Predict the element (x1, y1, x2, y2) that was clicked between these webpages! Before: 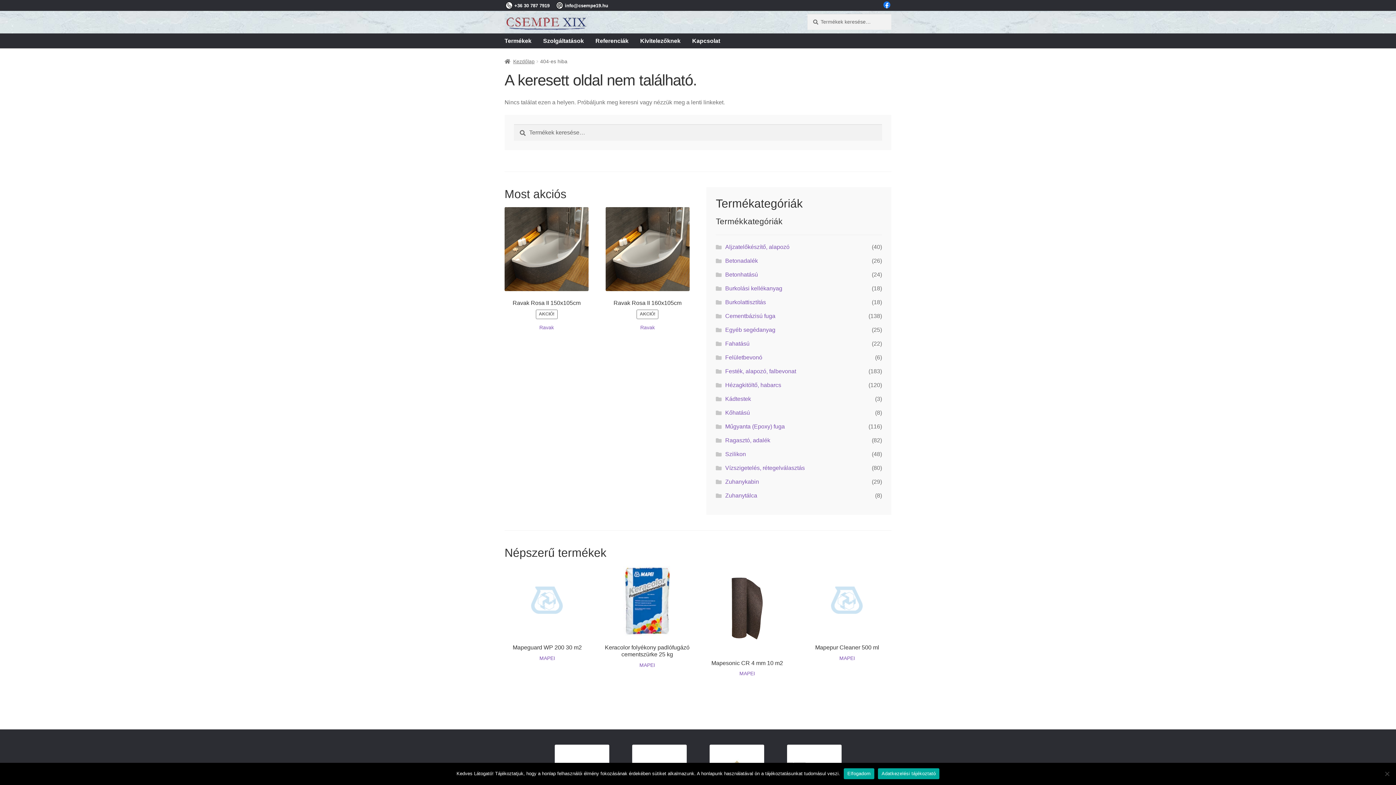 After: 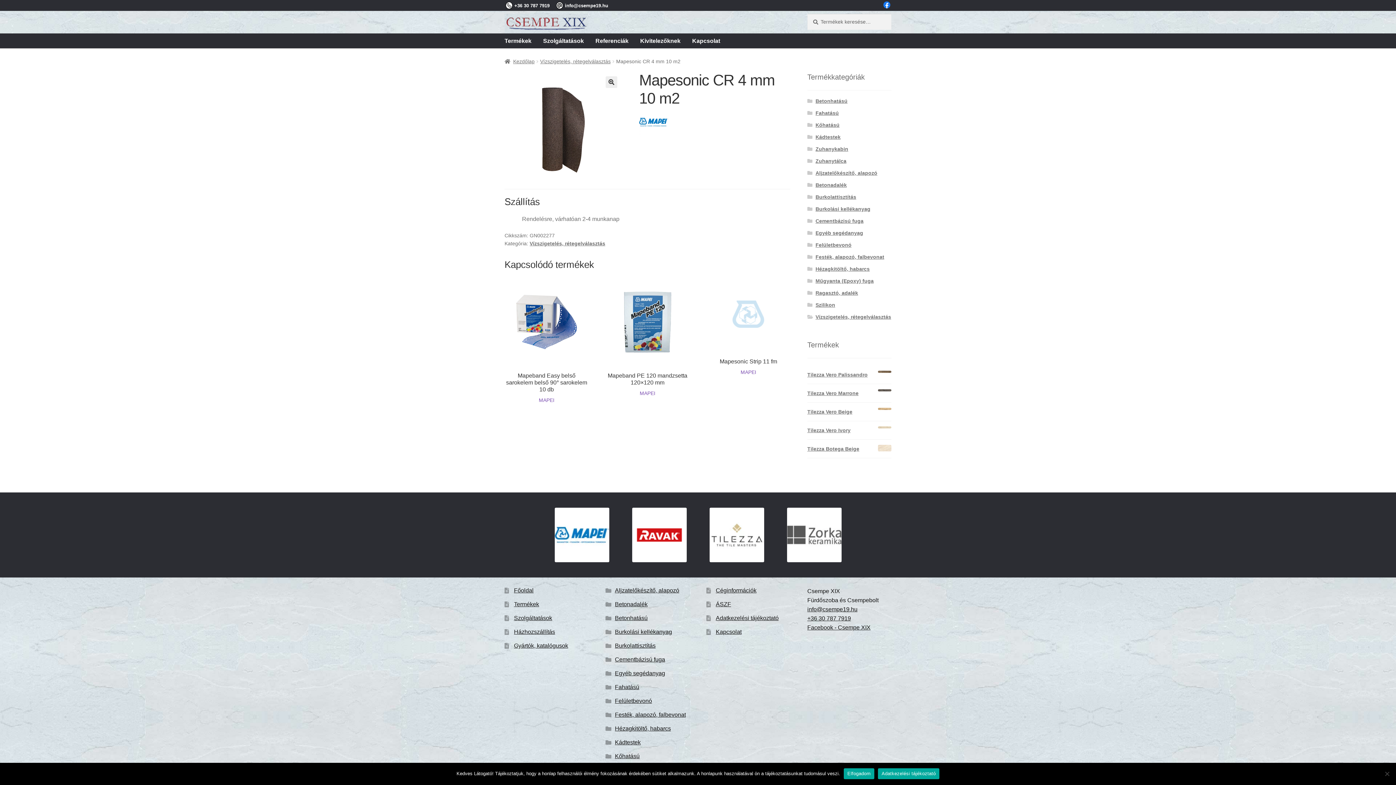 Action: bbox: (704, 566, 790, 666) label: Mapesonic CR 4 mm 10 m2